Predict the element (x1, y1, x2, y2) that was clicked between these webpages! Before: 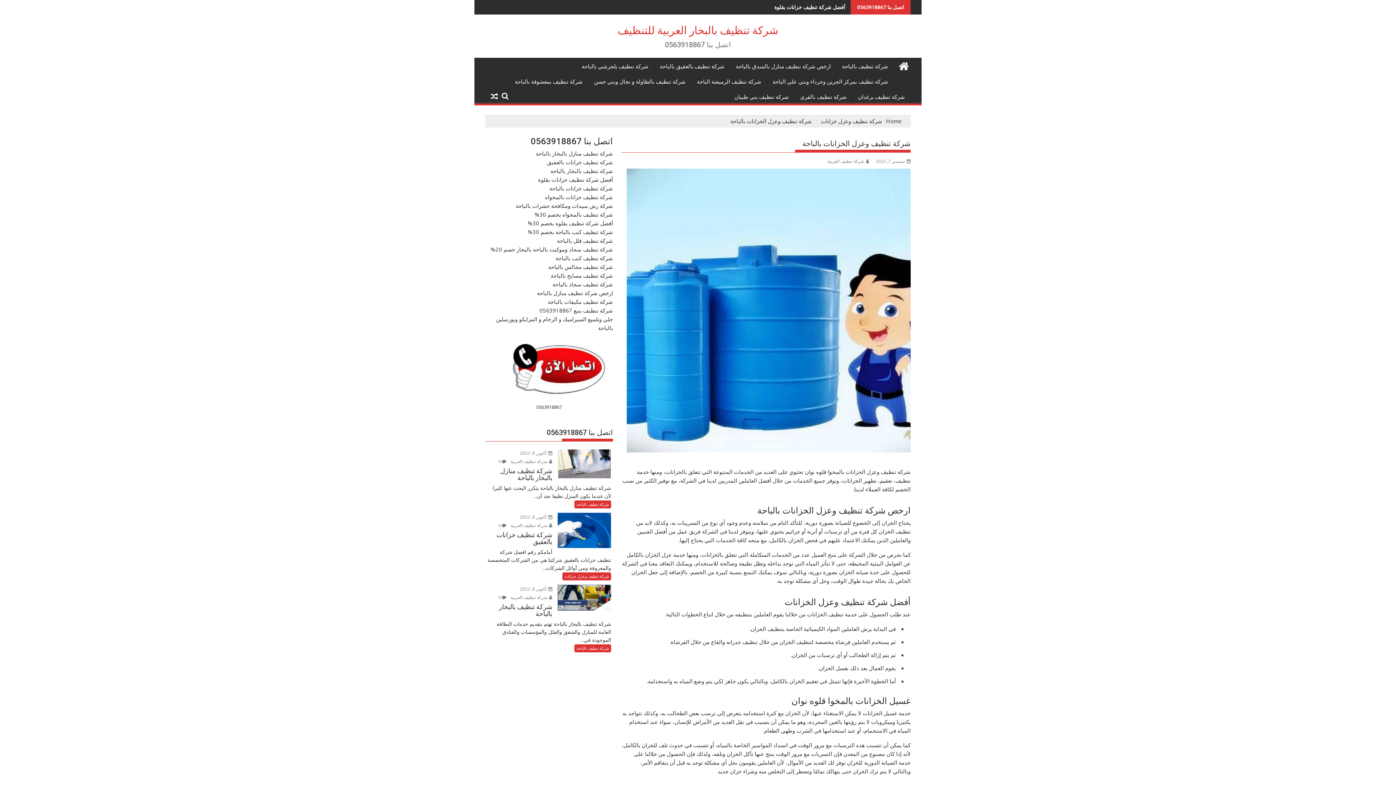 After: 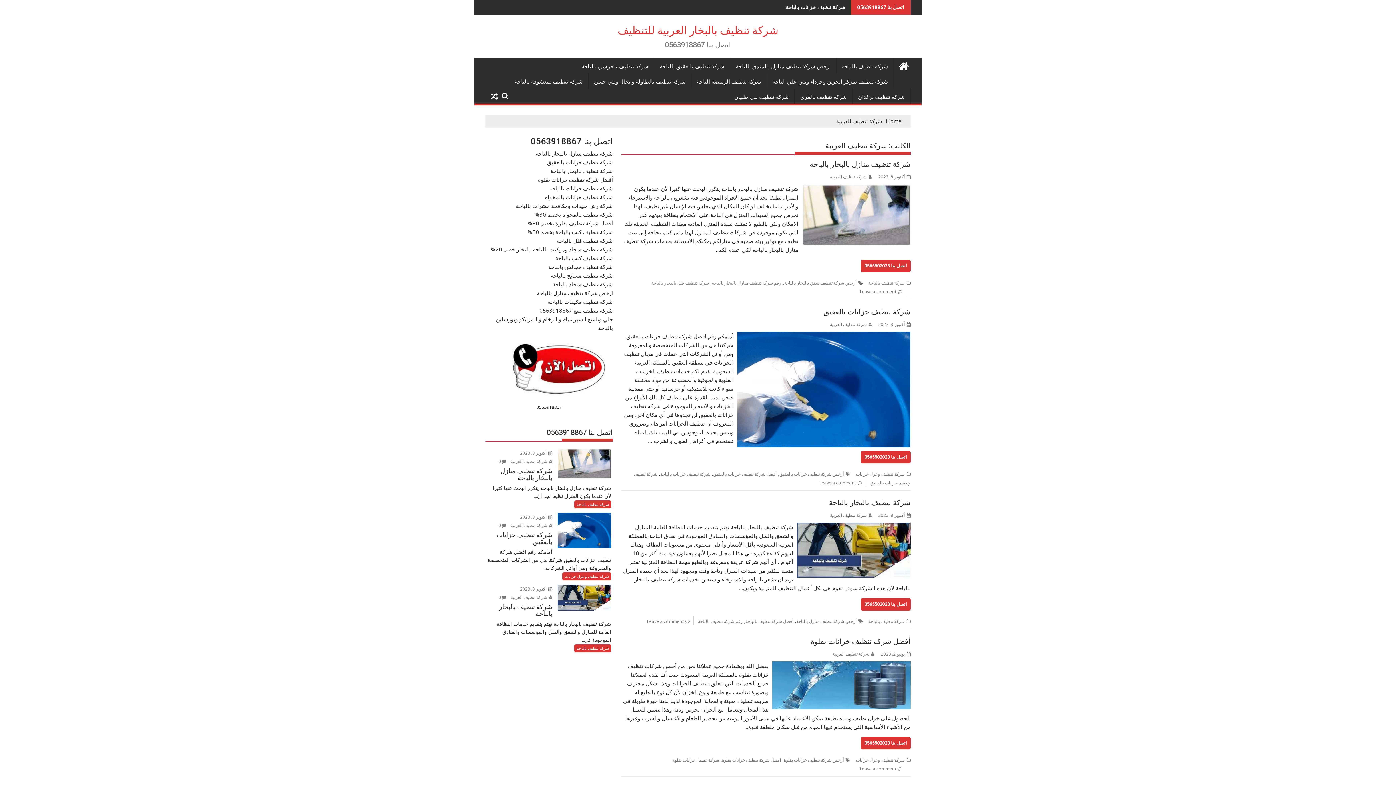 Action: label: شركة تنظيف العربية bbox: (827, 158, 869, 164)